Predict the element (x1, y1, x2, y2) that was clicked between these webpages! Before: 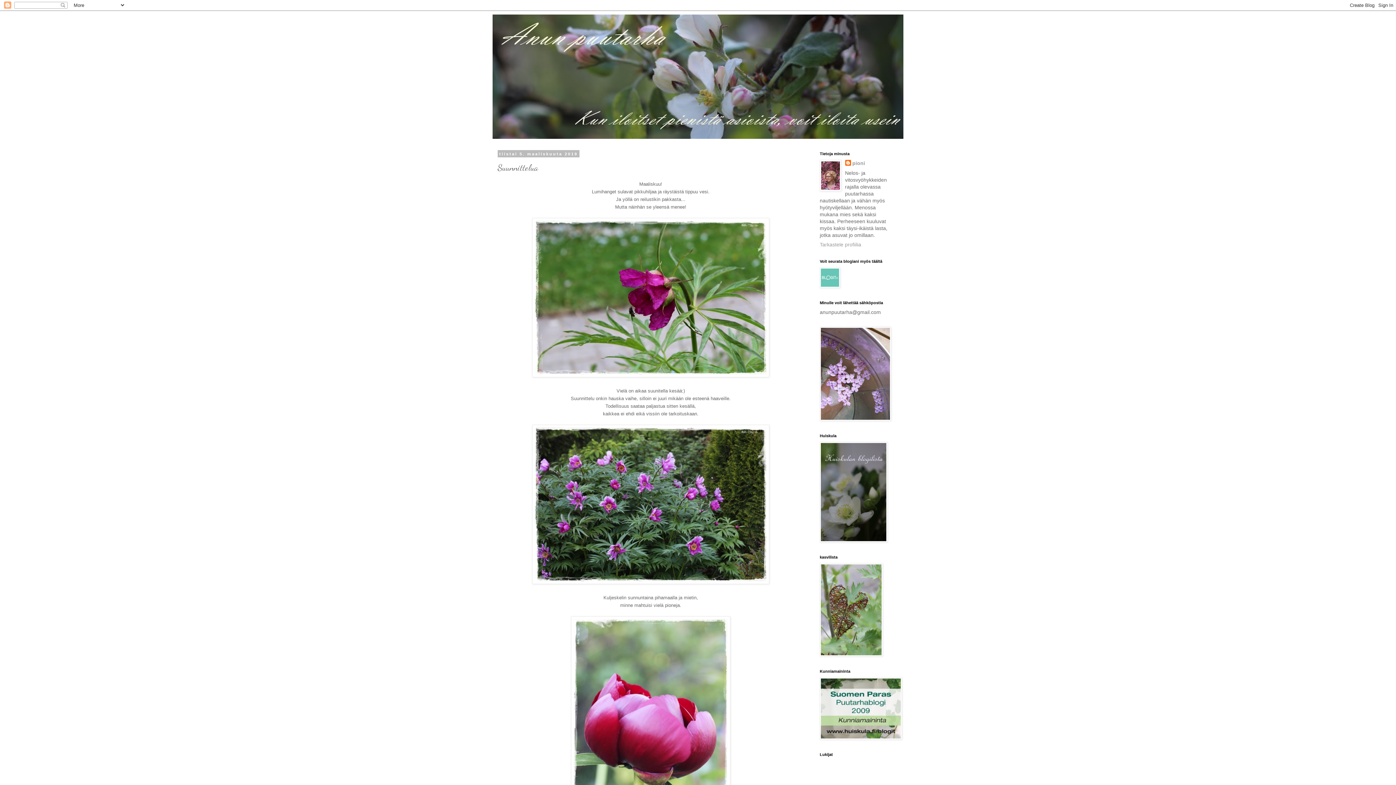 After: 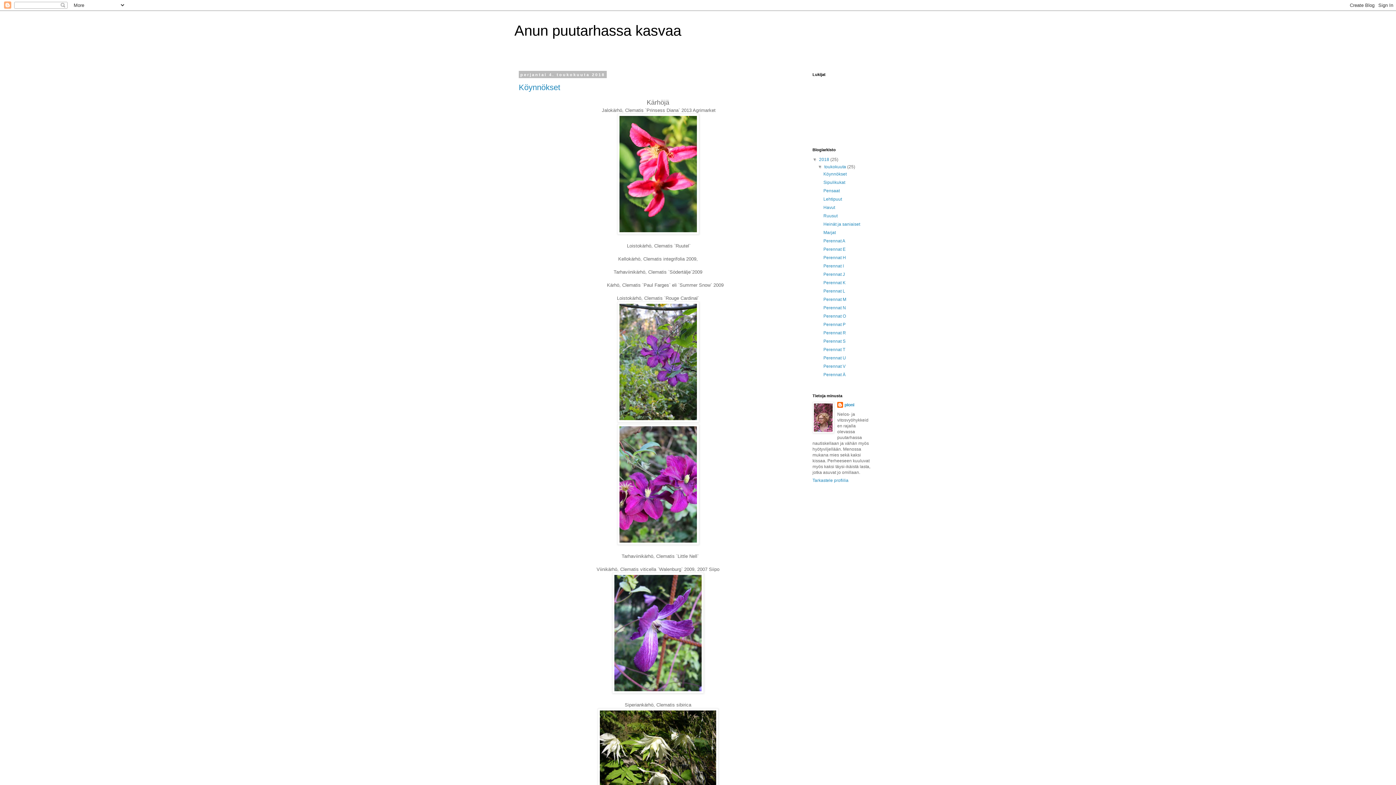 Action: bbox: (820, 652, 882, 657)